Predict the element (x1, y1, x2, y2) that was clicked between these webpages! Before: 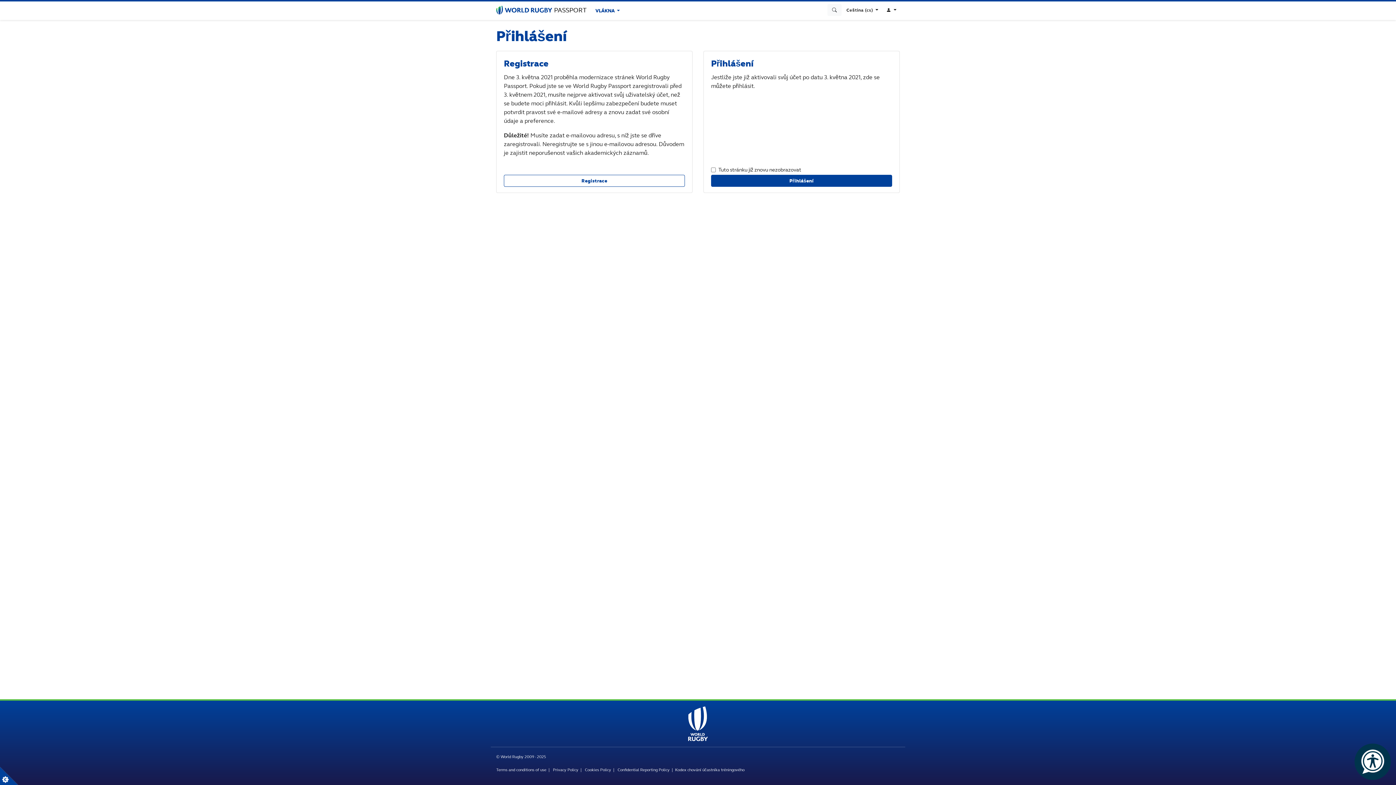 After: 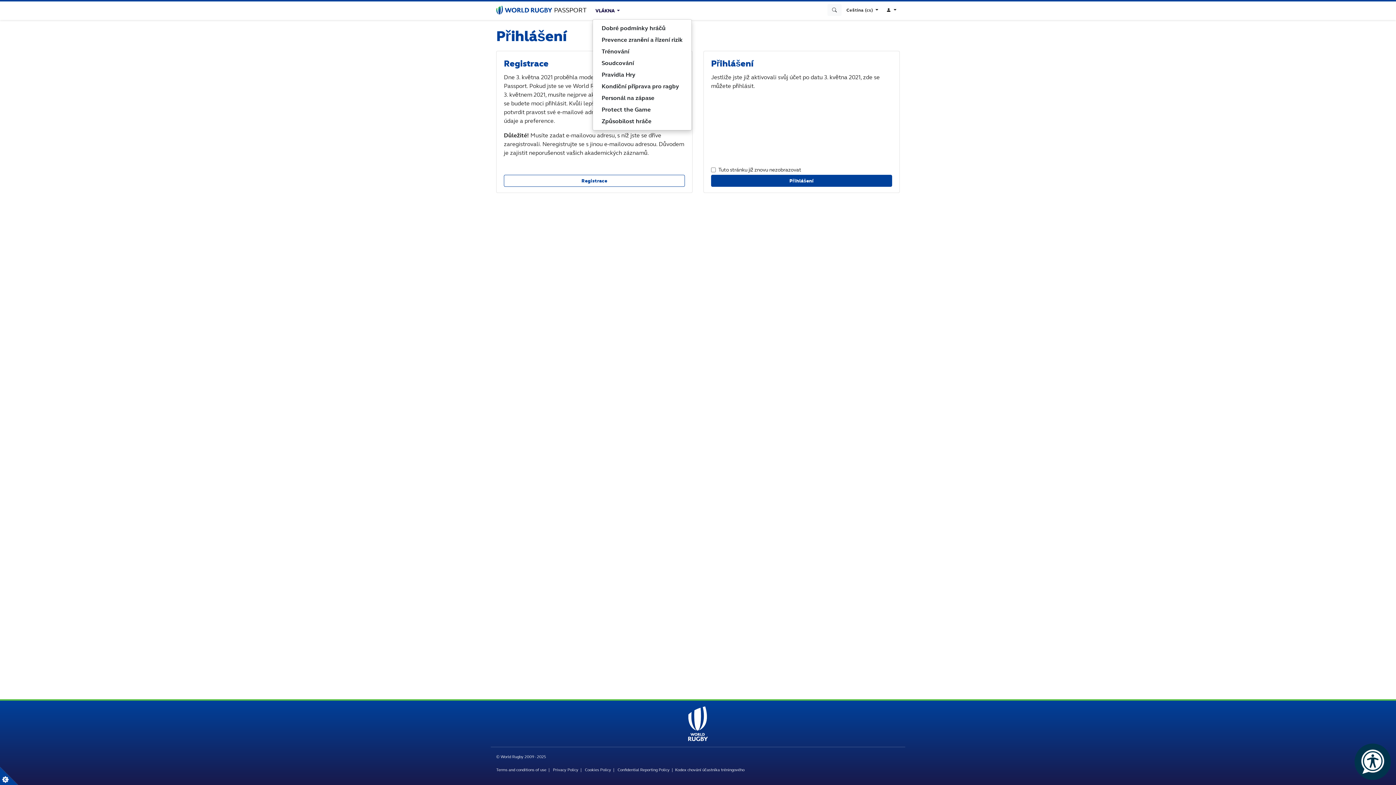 Action: label: VLÁKNA  bbox: (592, 4, 622, 17)